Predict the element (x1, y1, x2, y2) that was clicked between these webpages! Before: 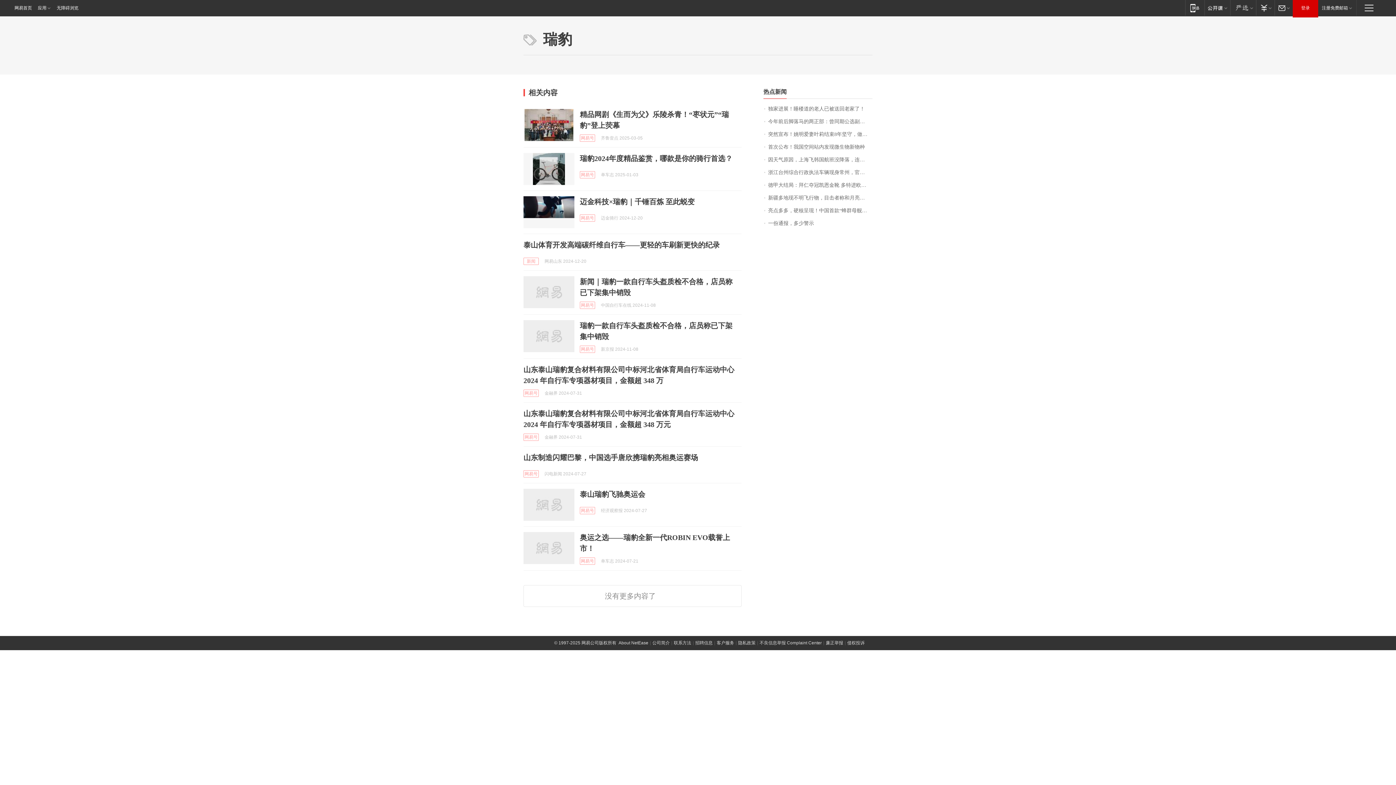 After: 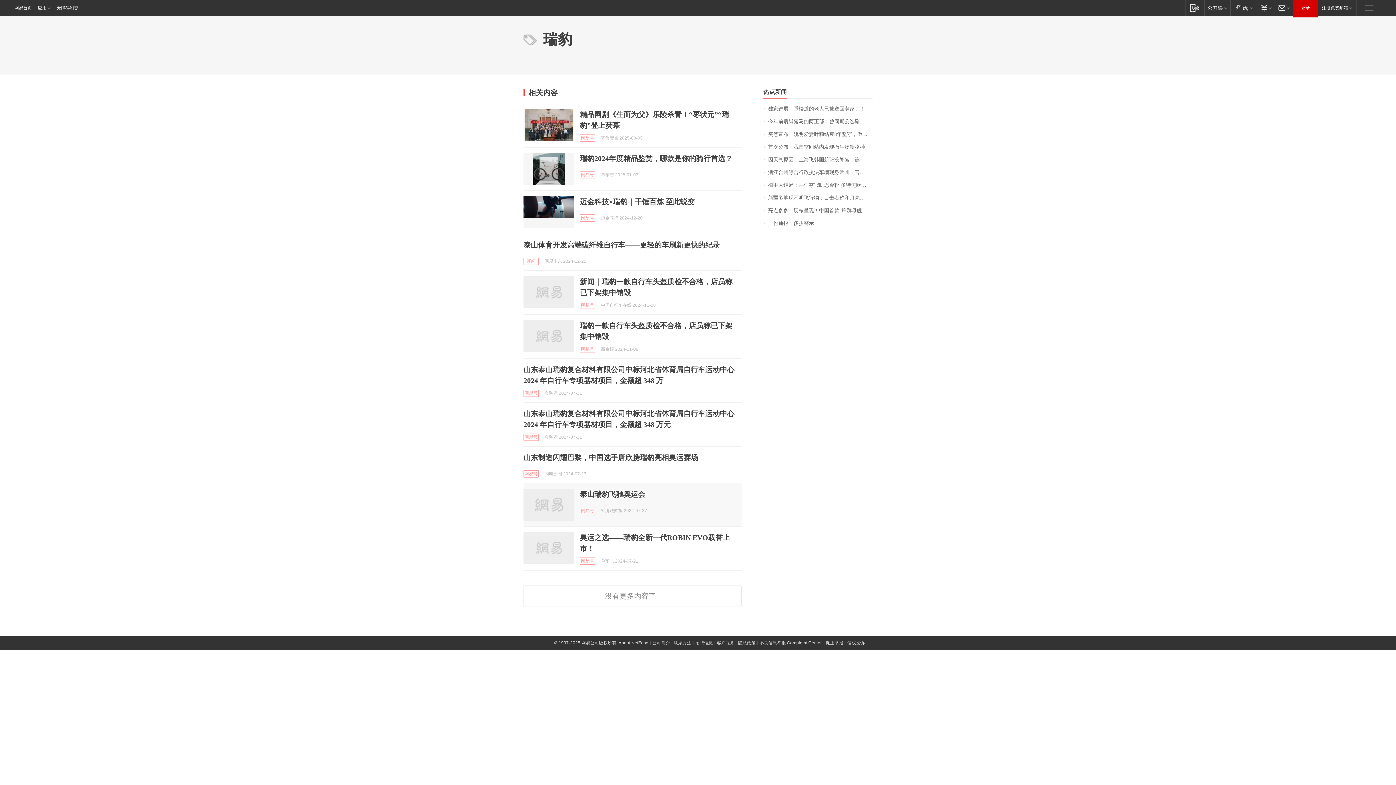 Action: bbox: (523, 489, 574, 521)